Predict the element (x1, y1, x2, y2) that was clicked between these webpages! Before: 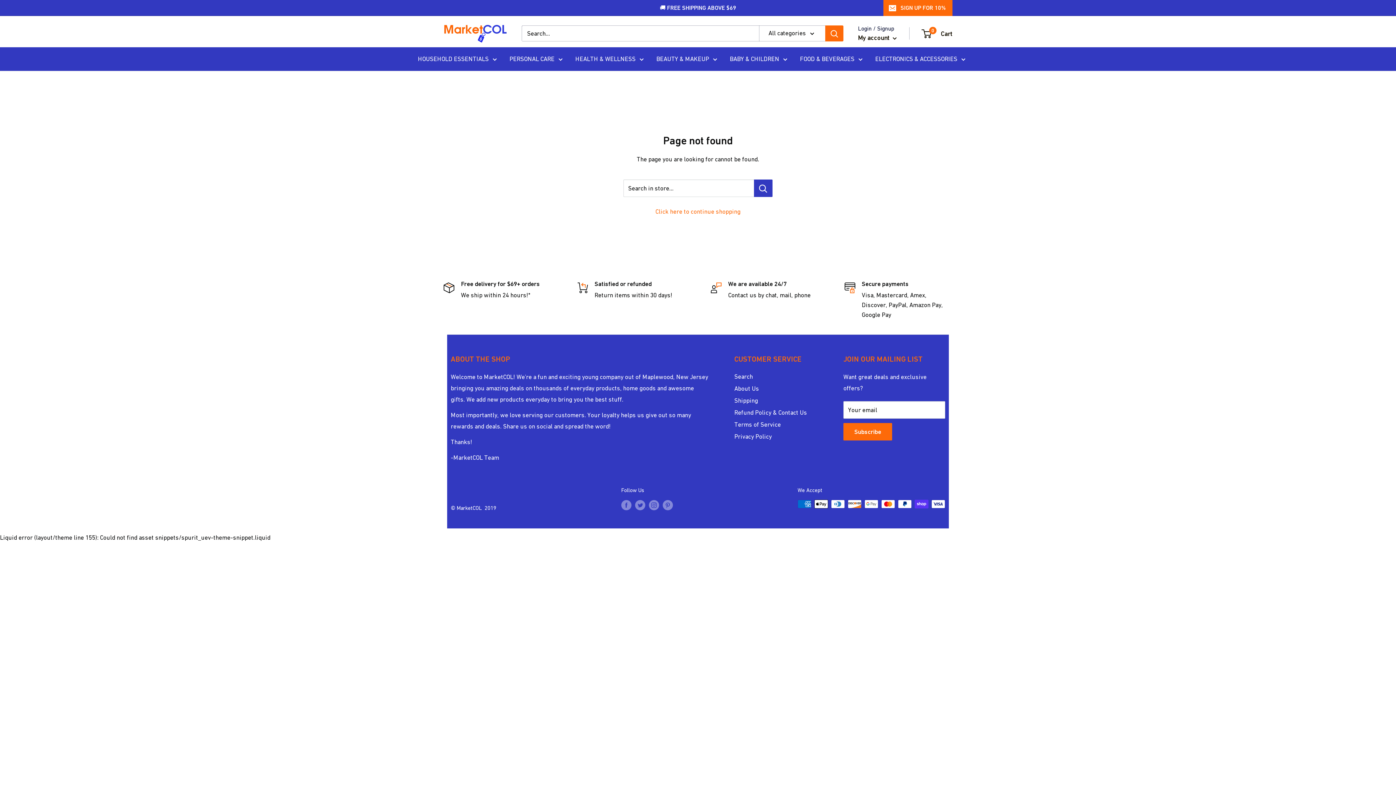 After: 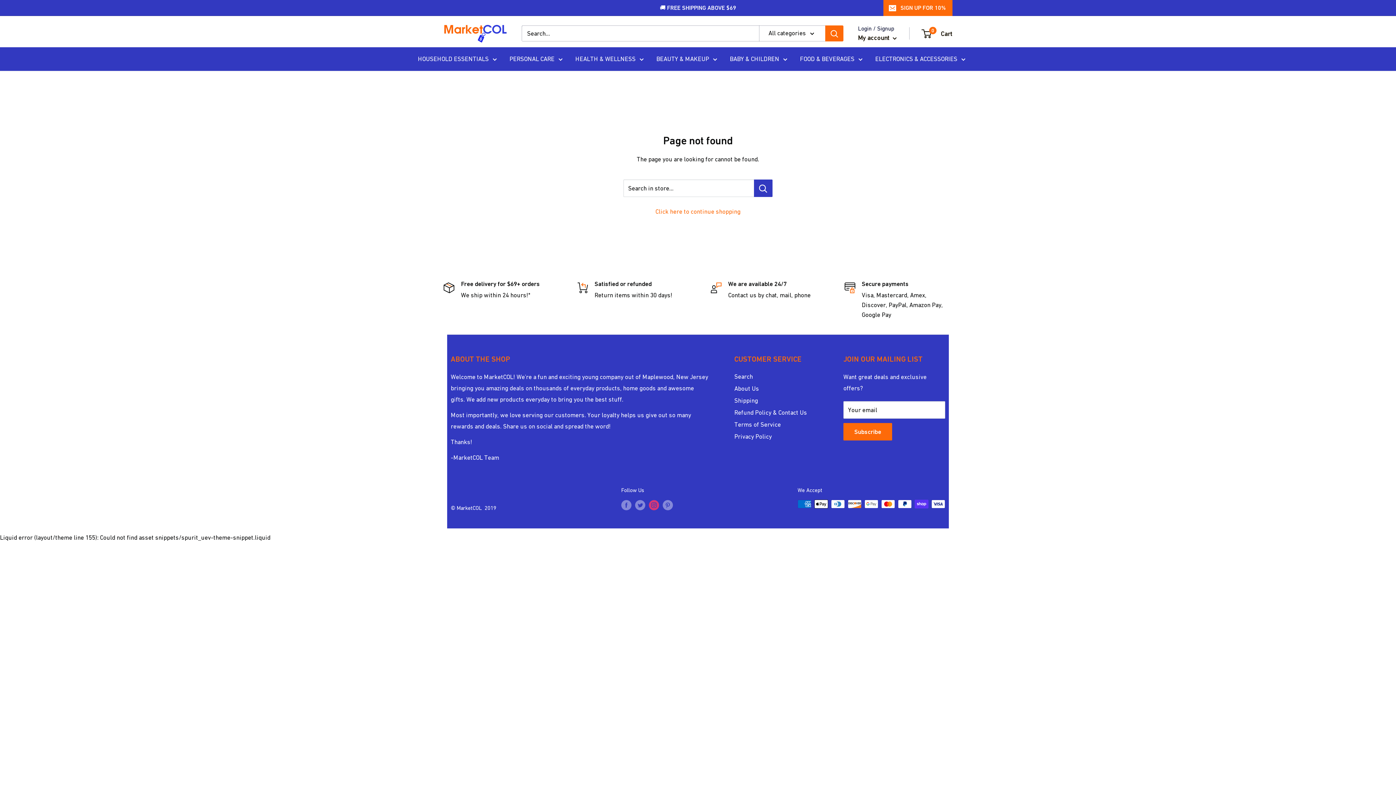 Action: bbox: (648, 500, 659, 510) label: Follow us on Instagram